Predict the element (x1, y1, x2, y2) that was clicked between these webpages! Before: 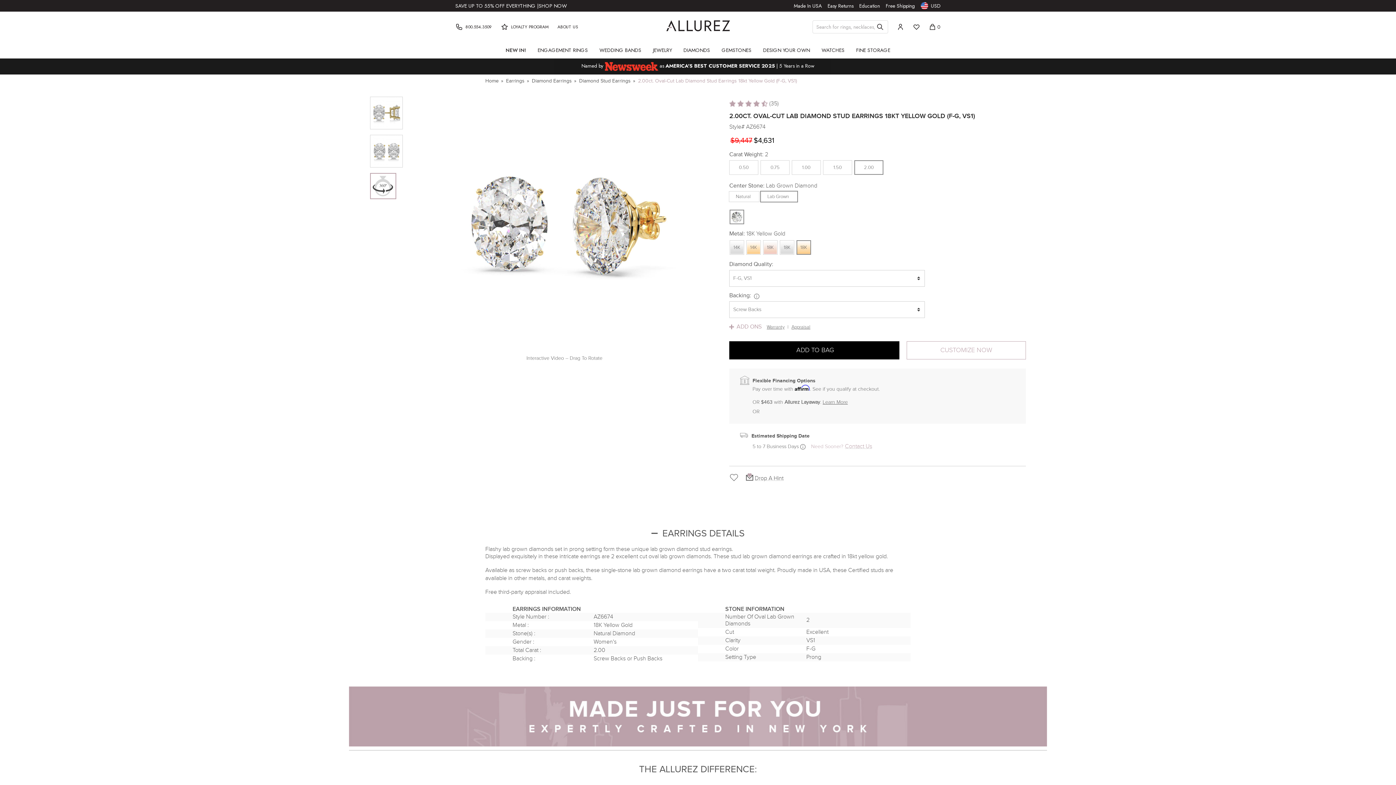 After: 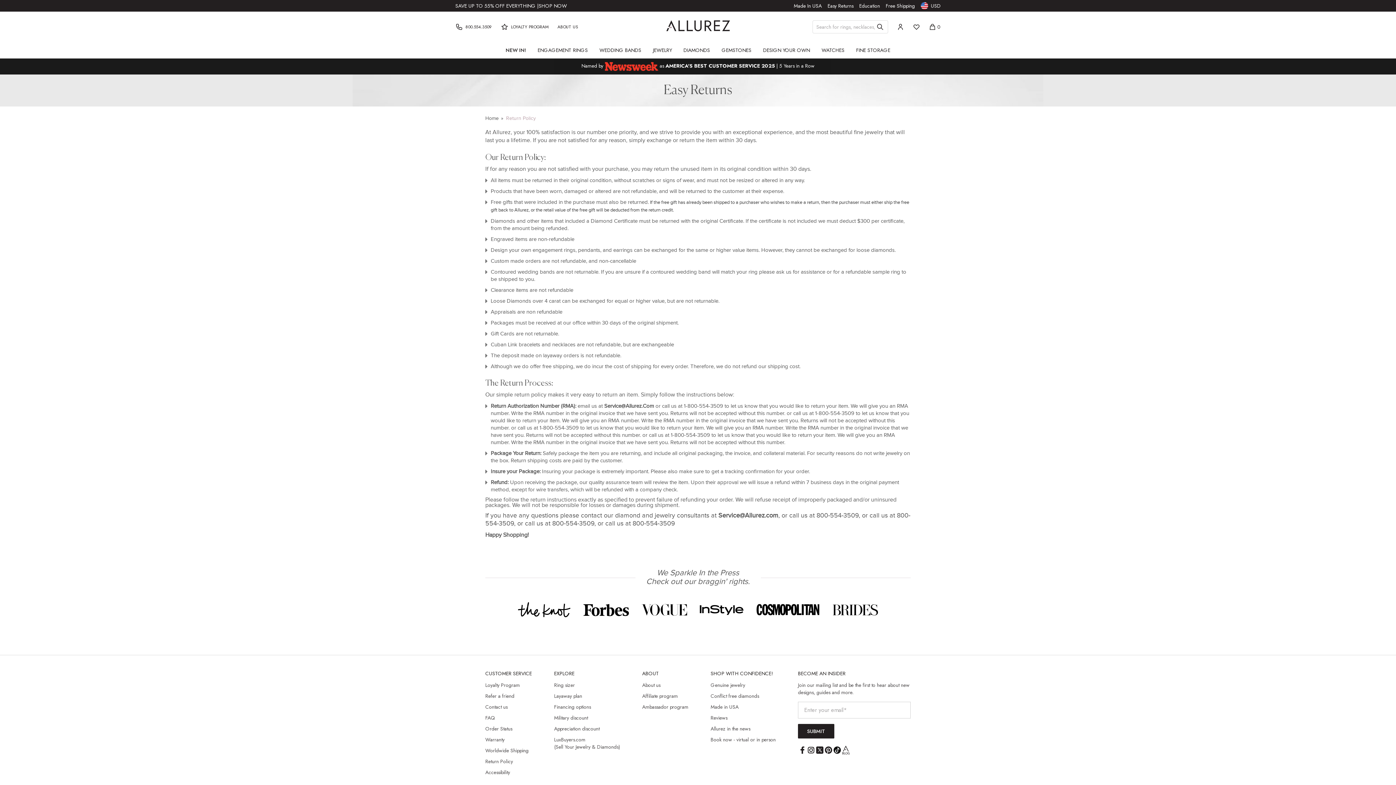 Action: label: Easy Returns bbox: (827, 2, 853, 9)